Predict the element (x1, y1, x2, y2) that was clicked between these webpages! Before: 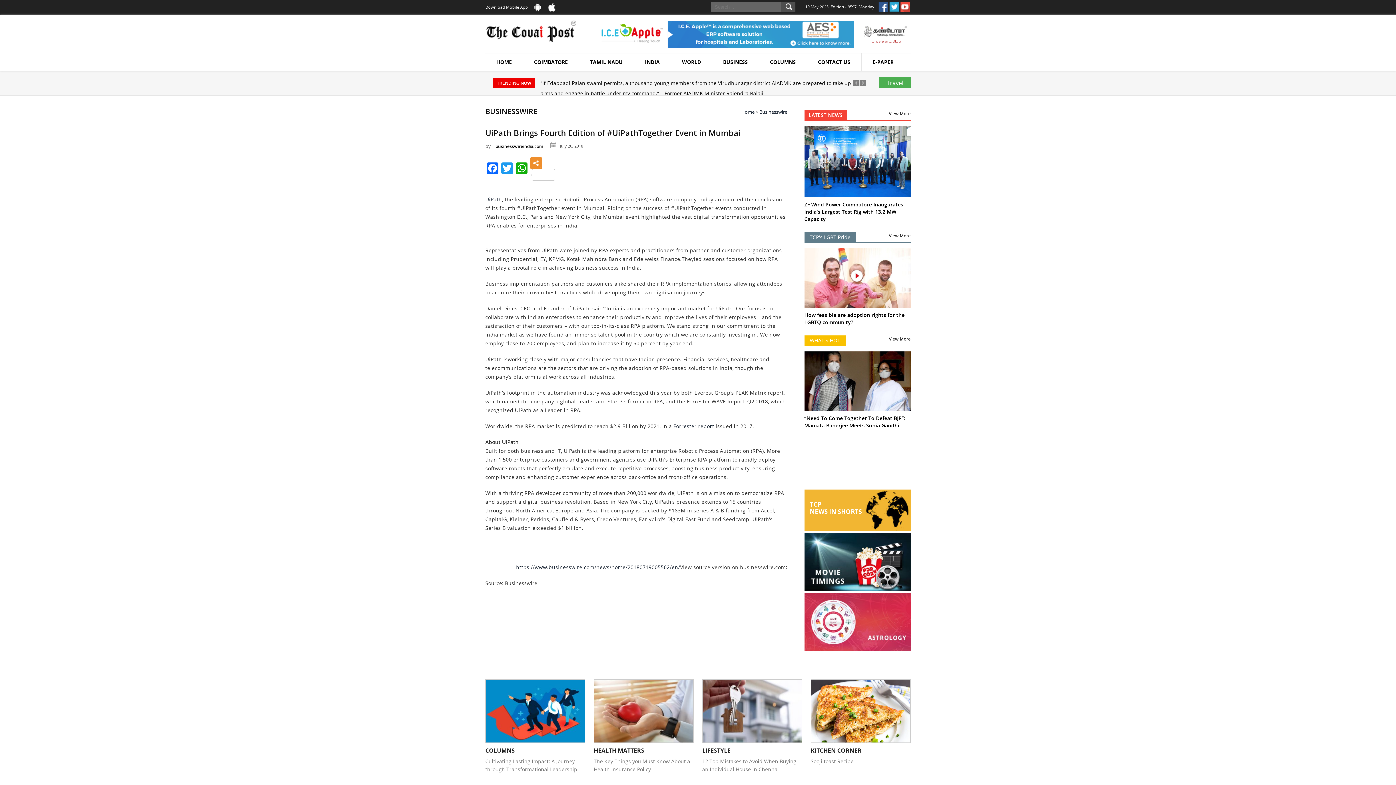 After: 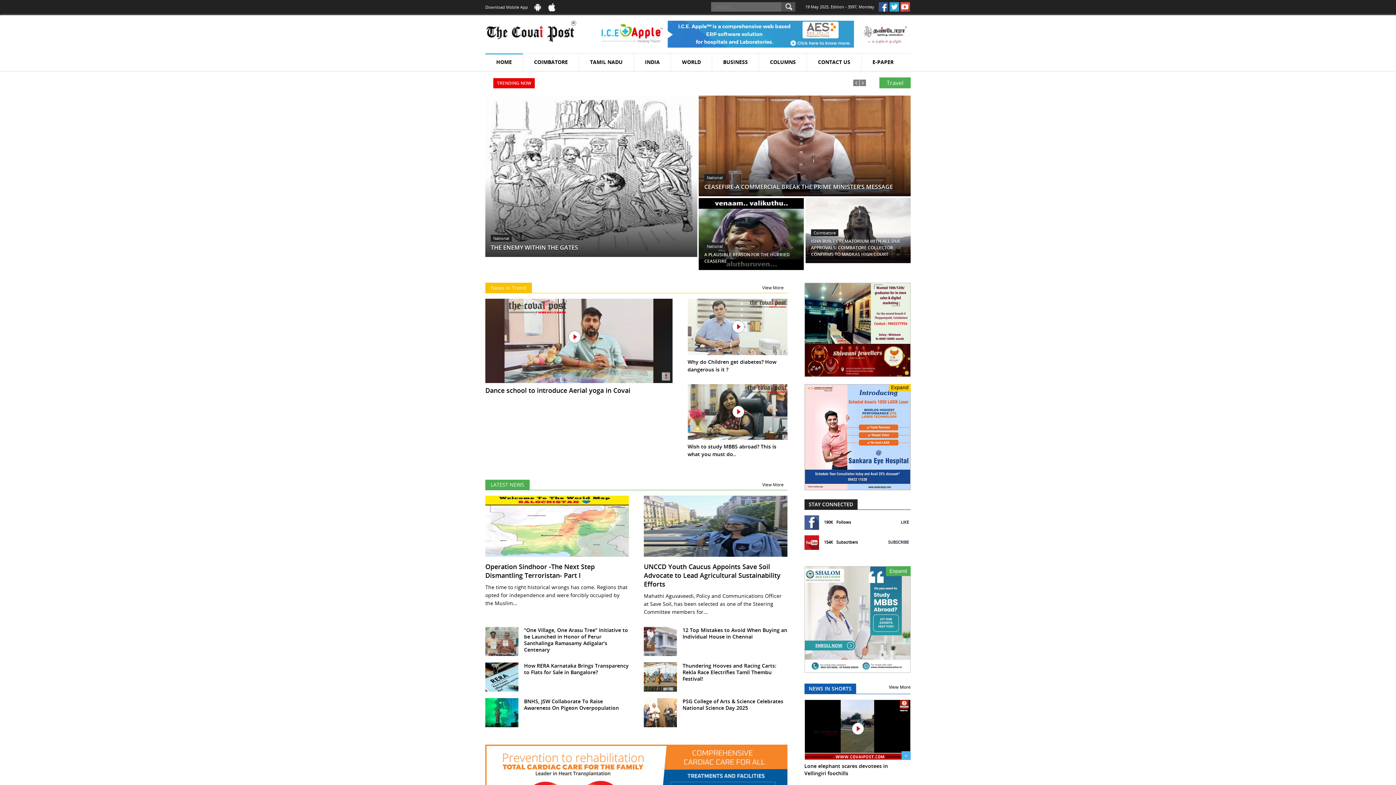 Action: label: HOME bbox: (485, 53, 523, 71)